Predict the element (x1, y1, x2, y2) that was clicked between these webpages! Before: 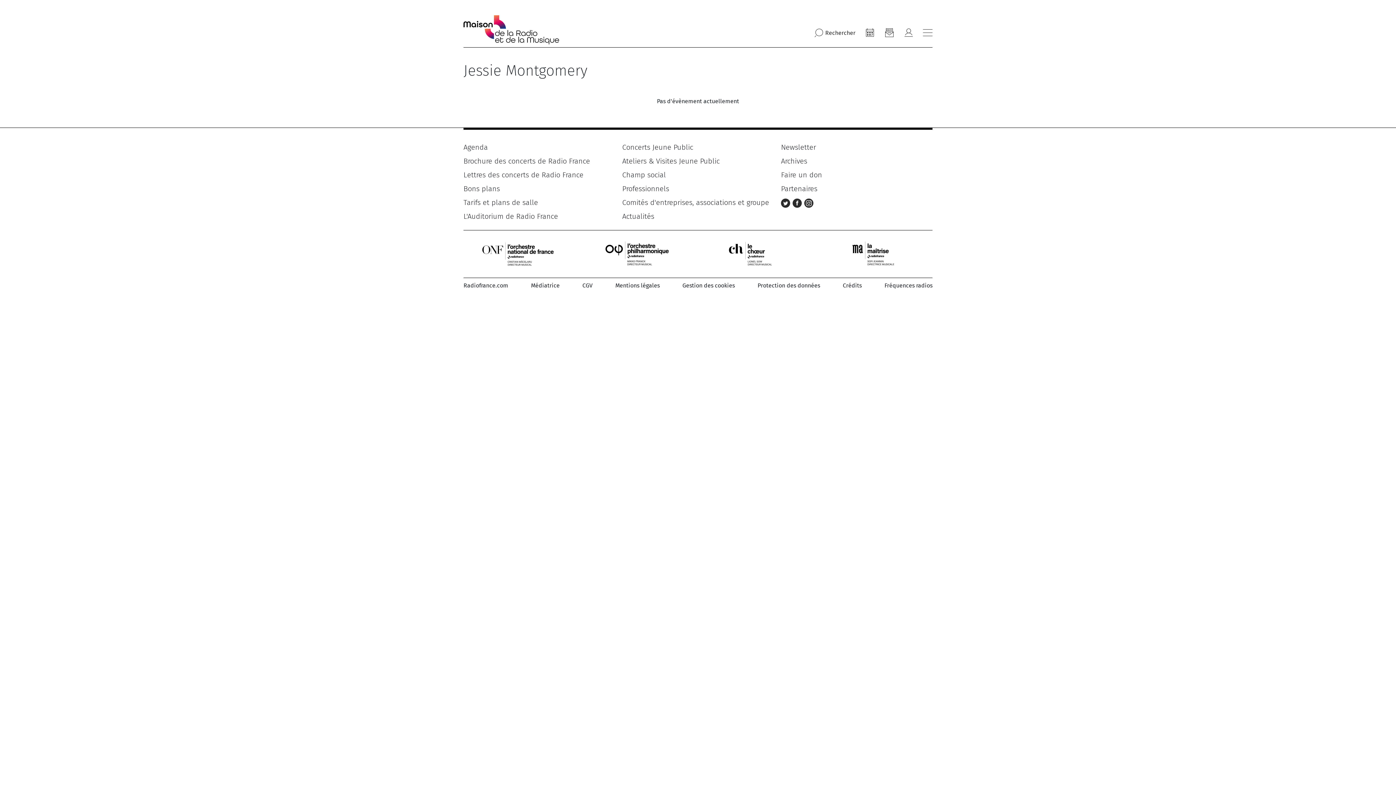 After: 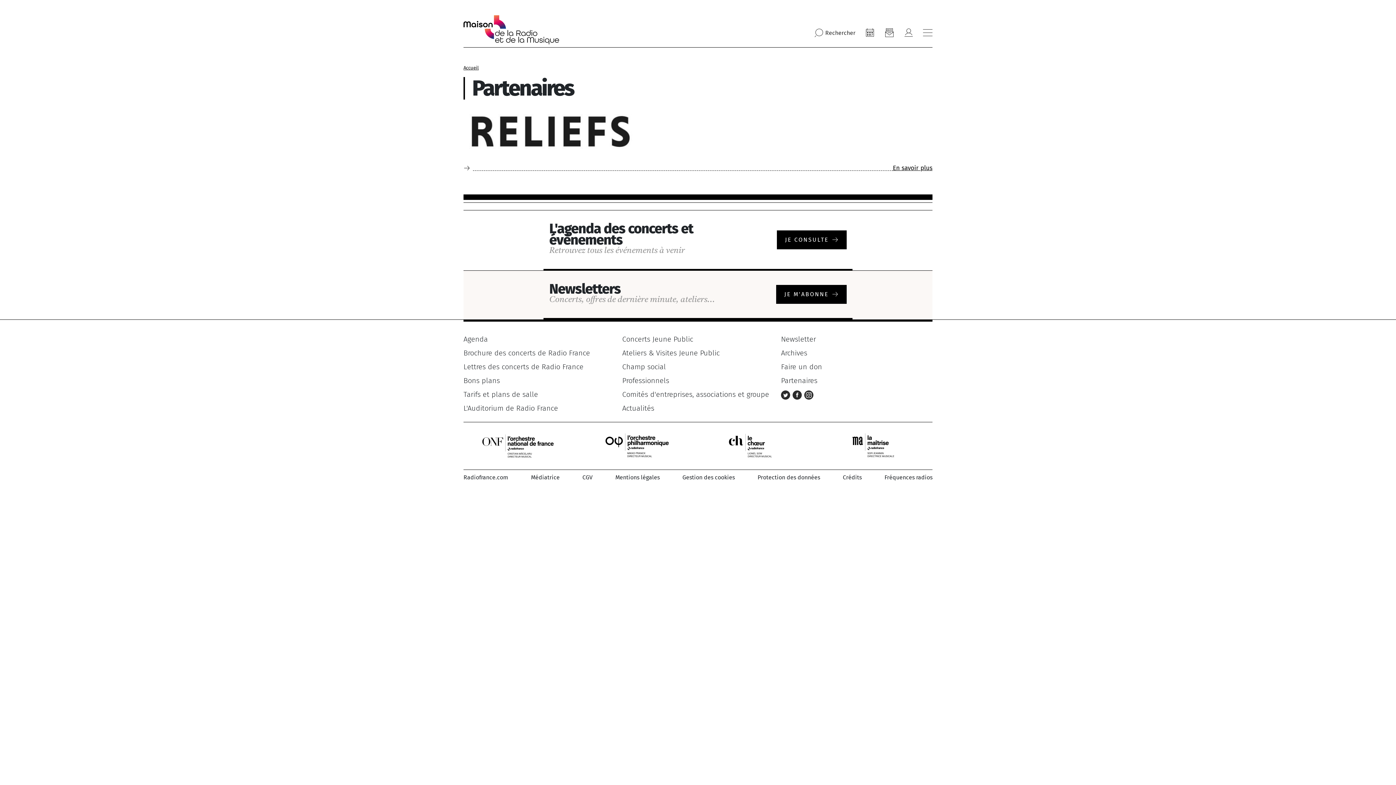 Action: label: Partenaires bbox: (781, 184, 932, 193)